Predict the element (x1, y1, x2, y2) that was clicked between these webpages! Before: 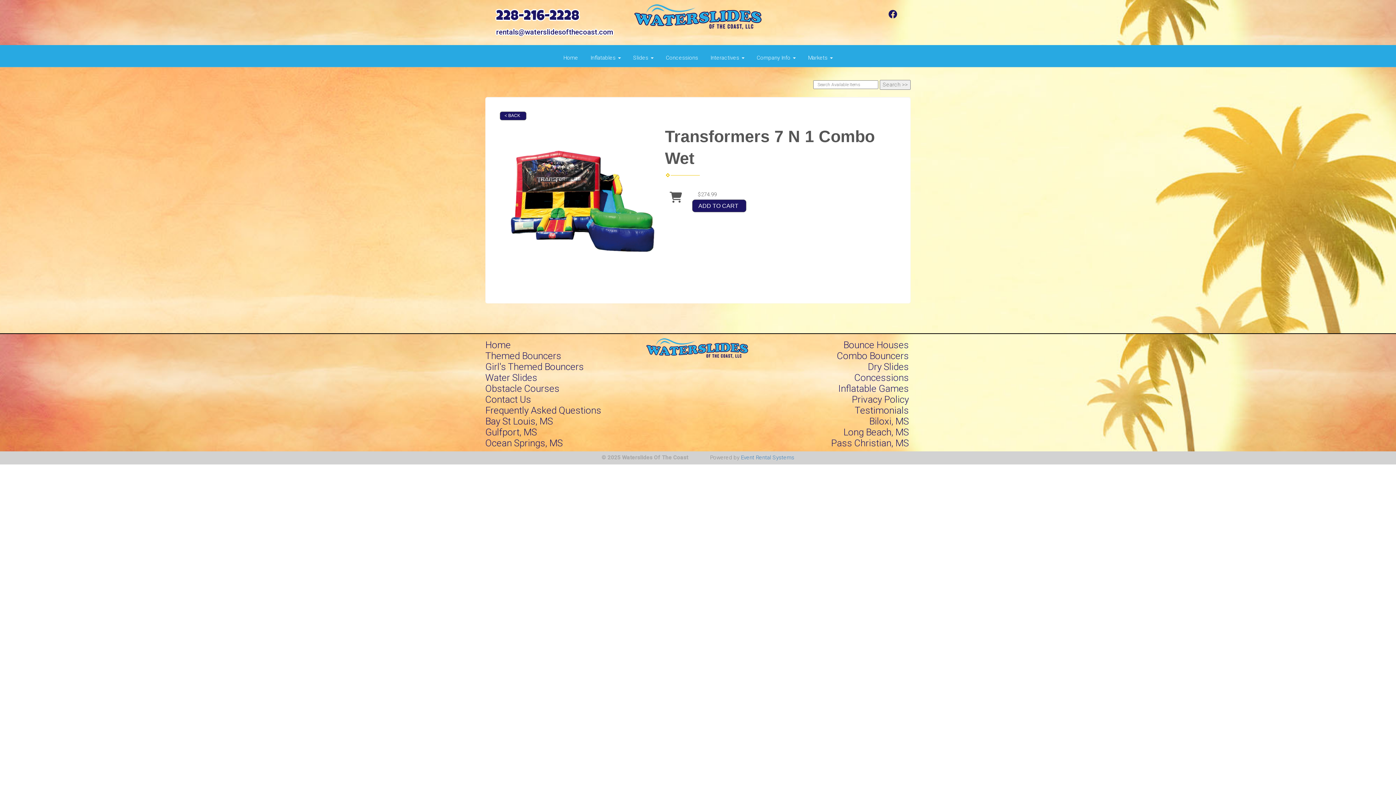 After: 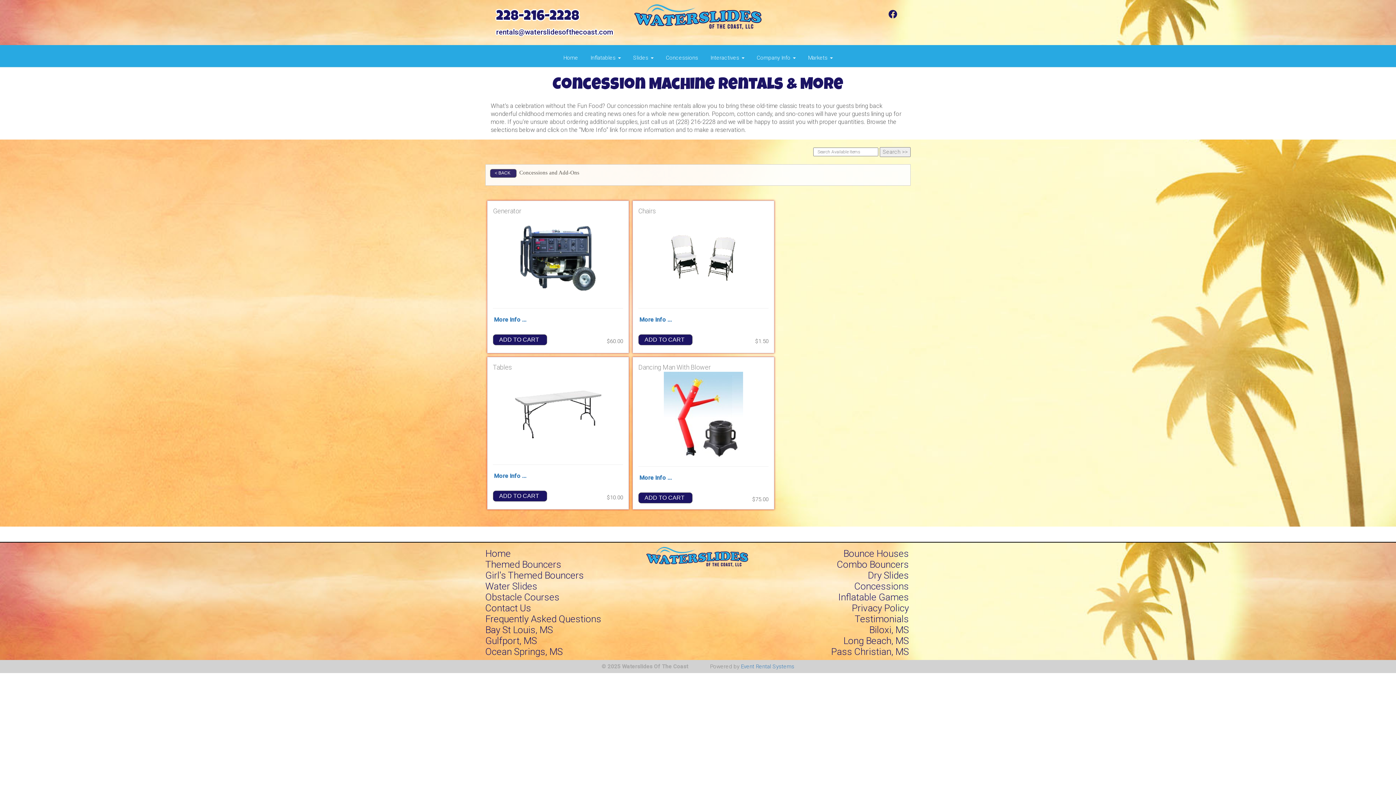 Action: label: Concessions bbox: (660, 48, 703, 66)